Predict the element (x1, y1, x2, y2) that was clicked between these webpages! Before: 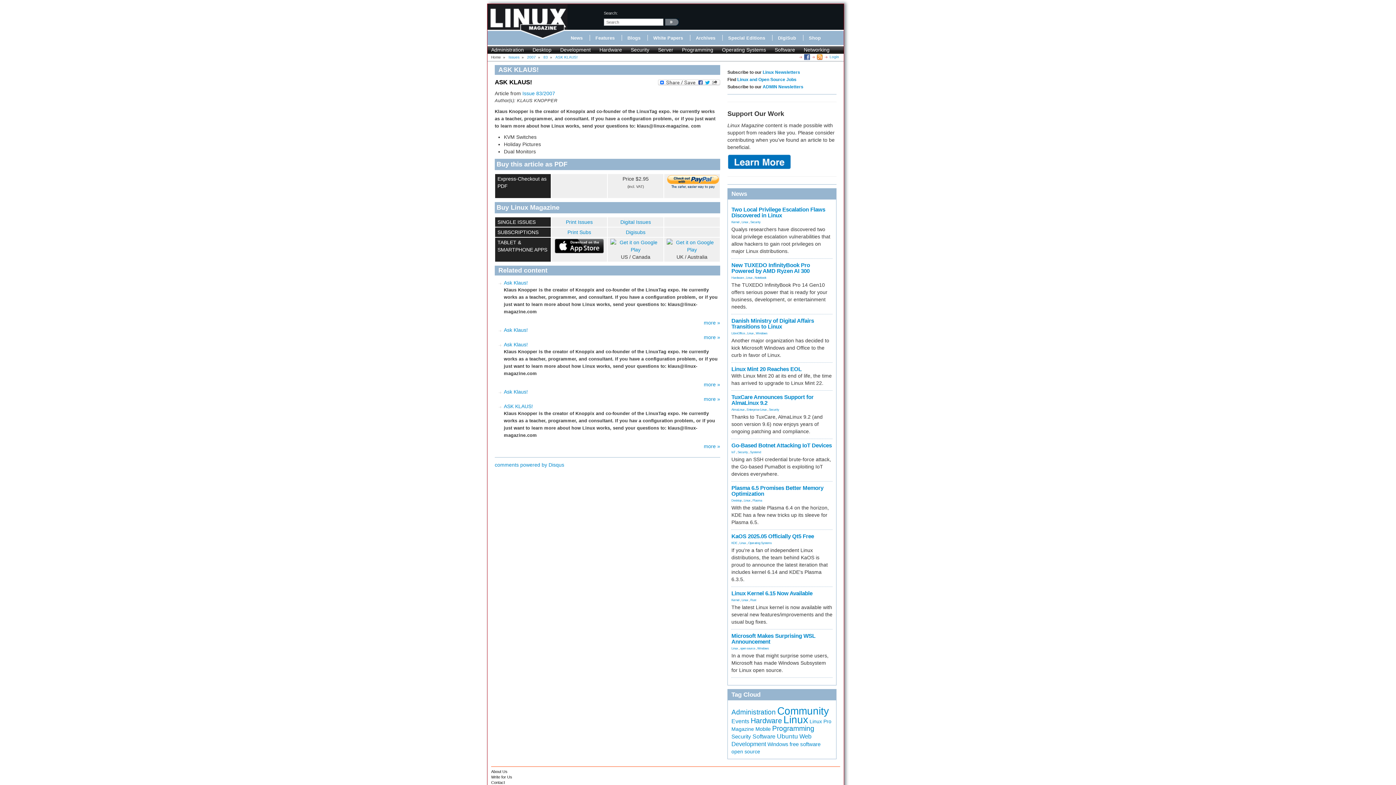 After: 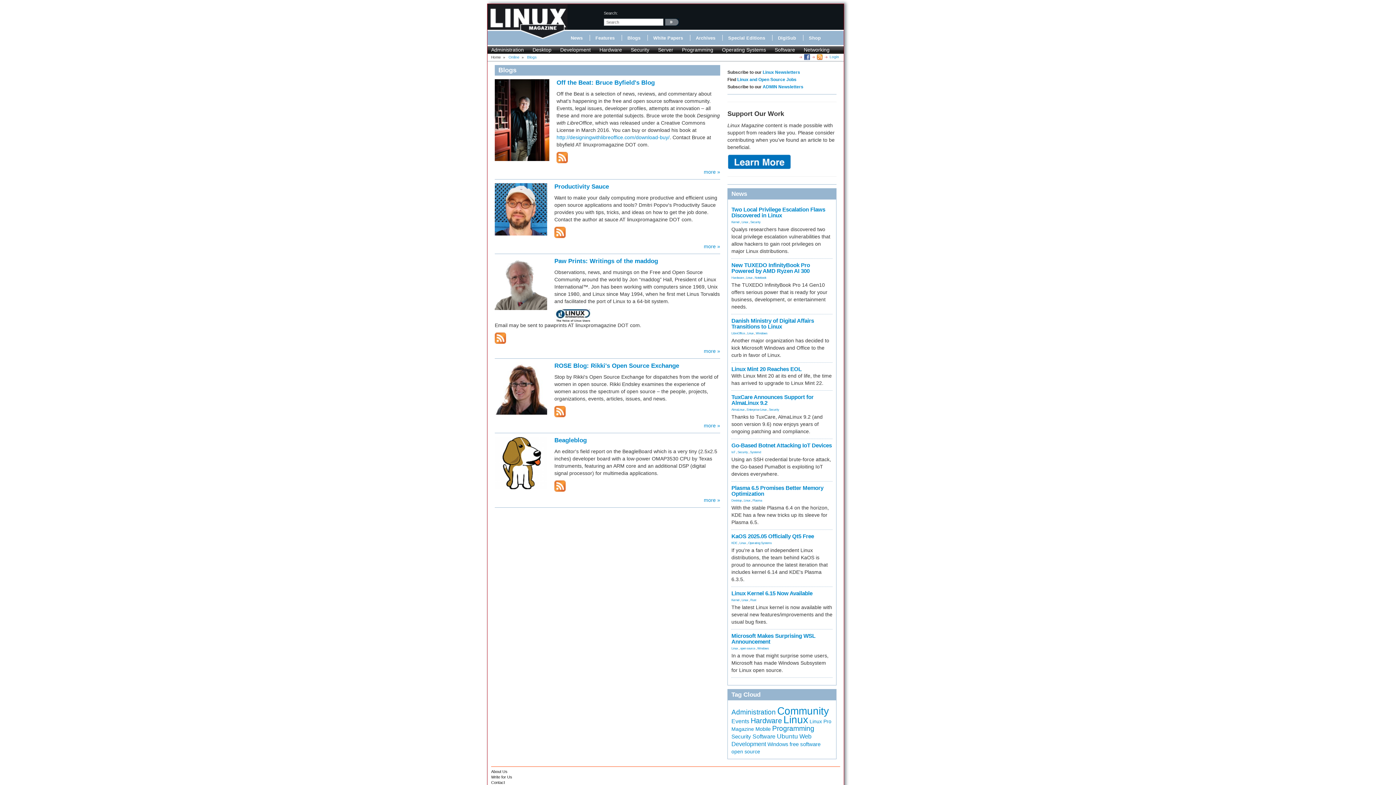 Action: bbox: (627, 35, 640, 40) label: Blogs